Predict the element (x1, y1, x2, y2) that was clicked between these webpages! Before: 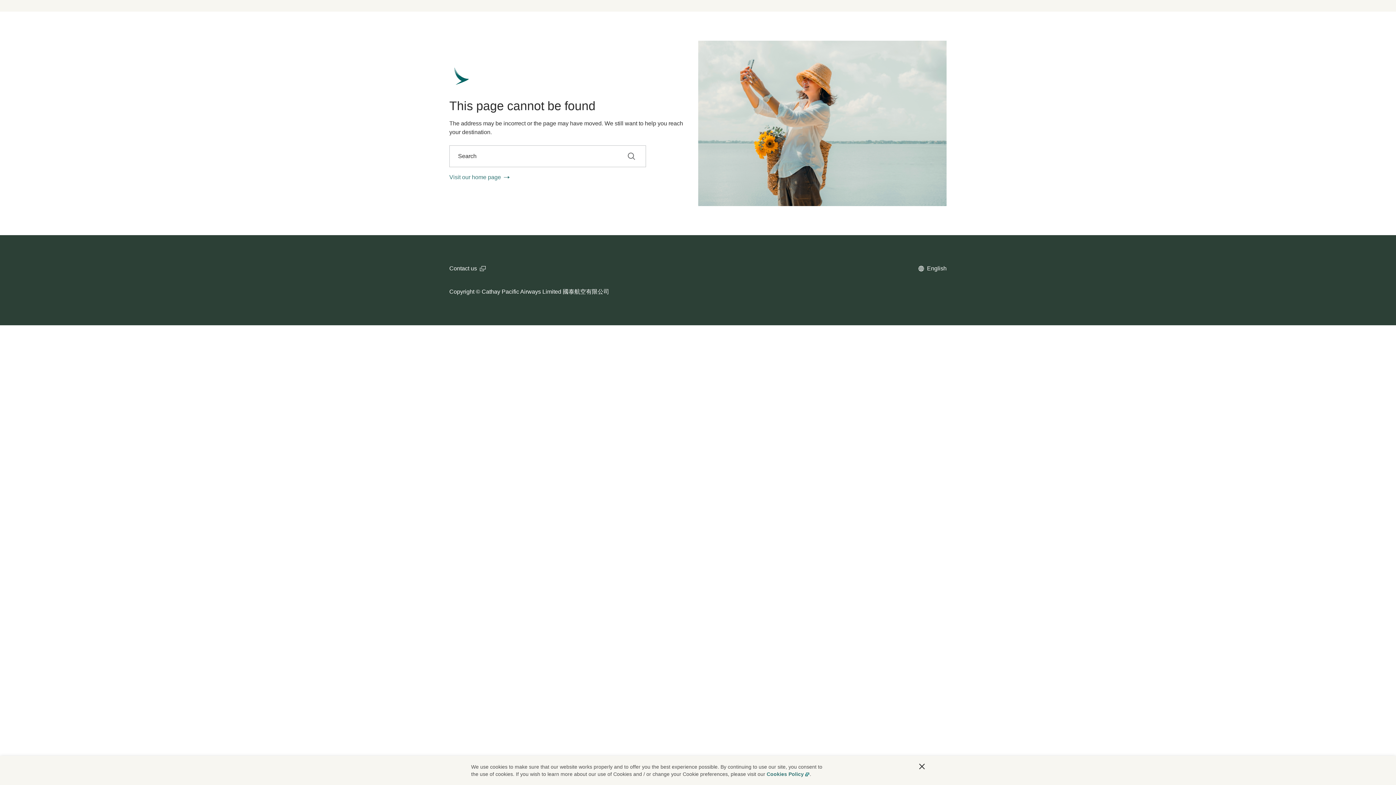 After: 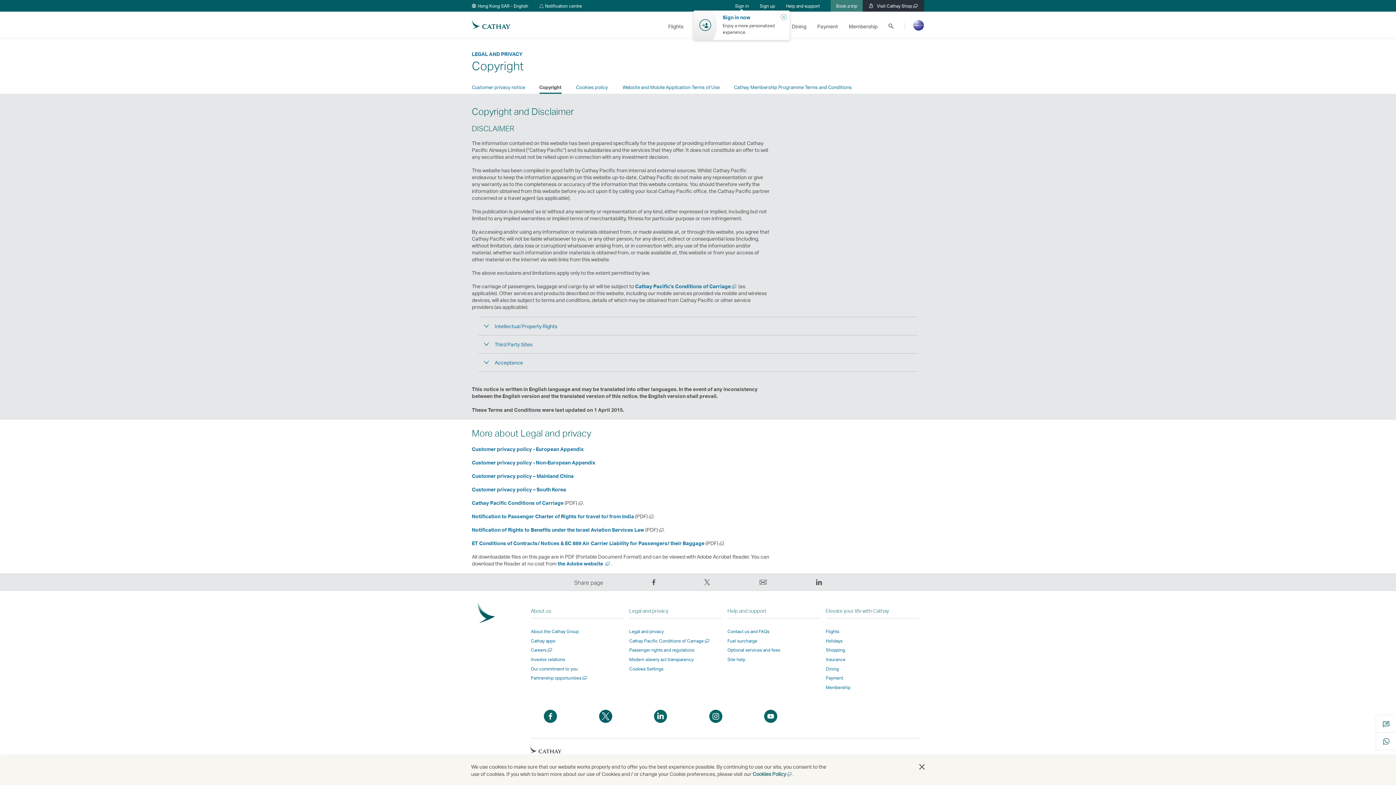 Action: bbox: (449, 288, 474, 295) label: Copyright